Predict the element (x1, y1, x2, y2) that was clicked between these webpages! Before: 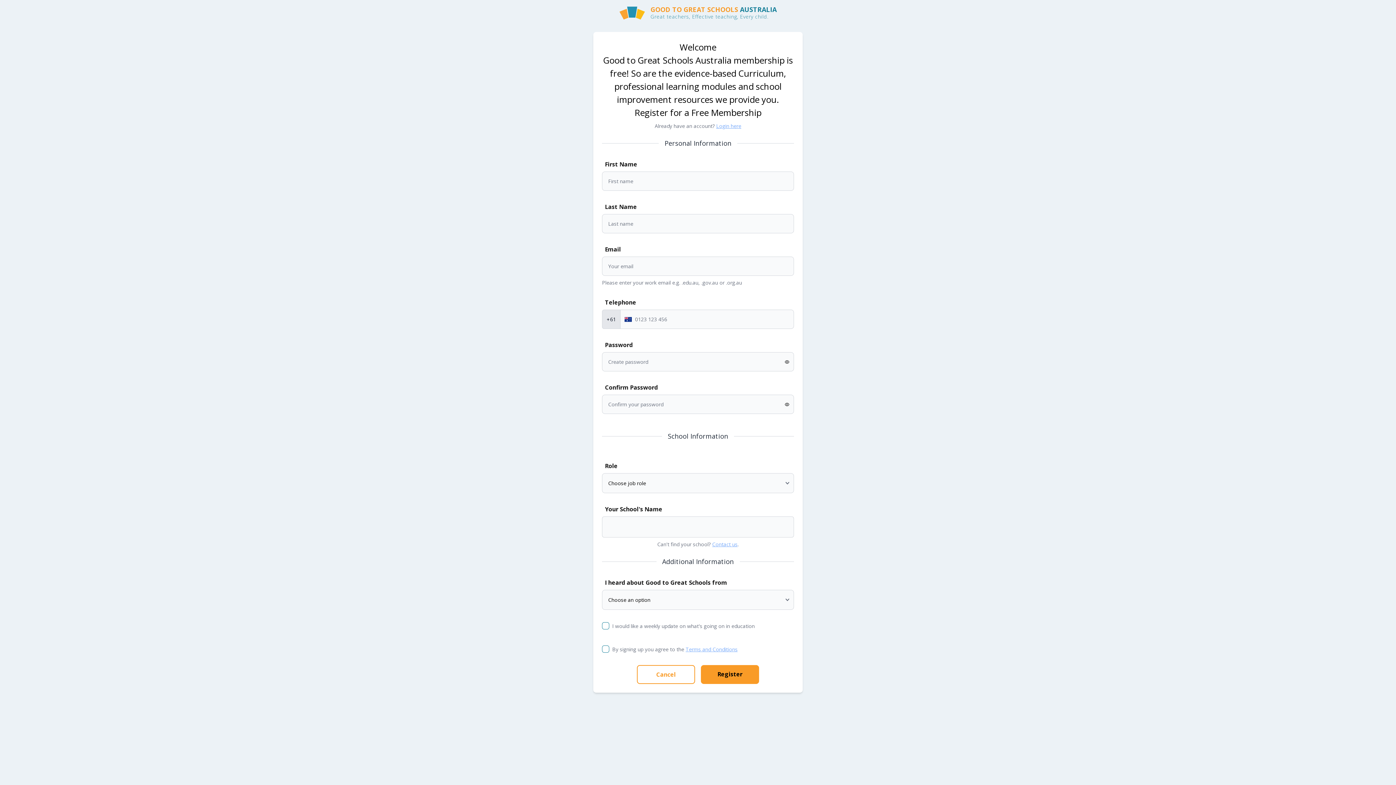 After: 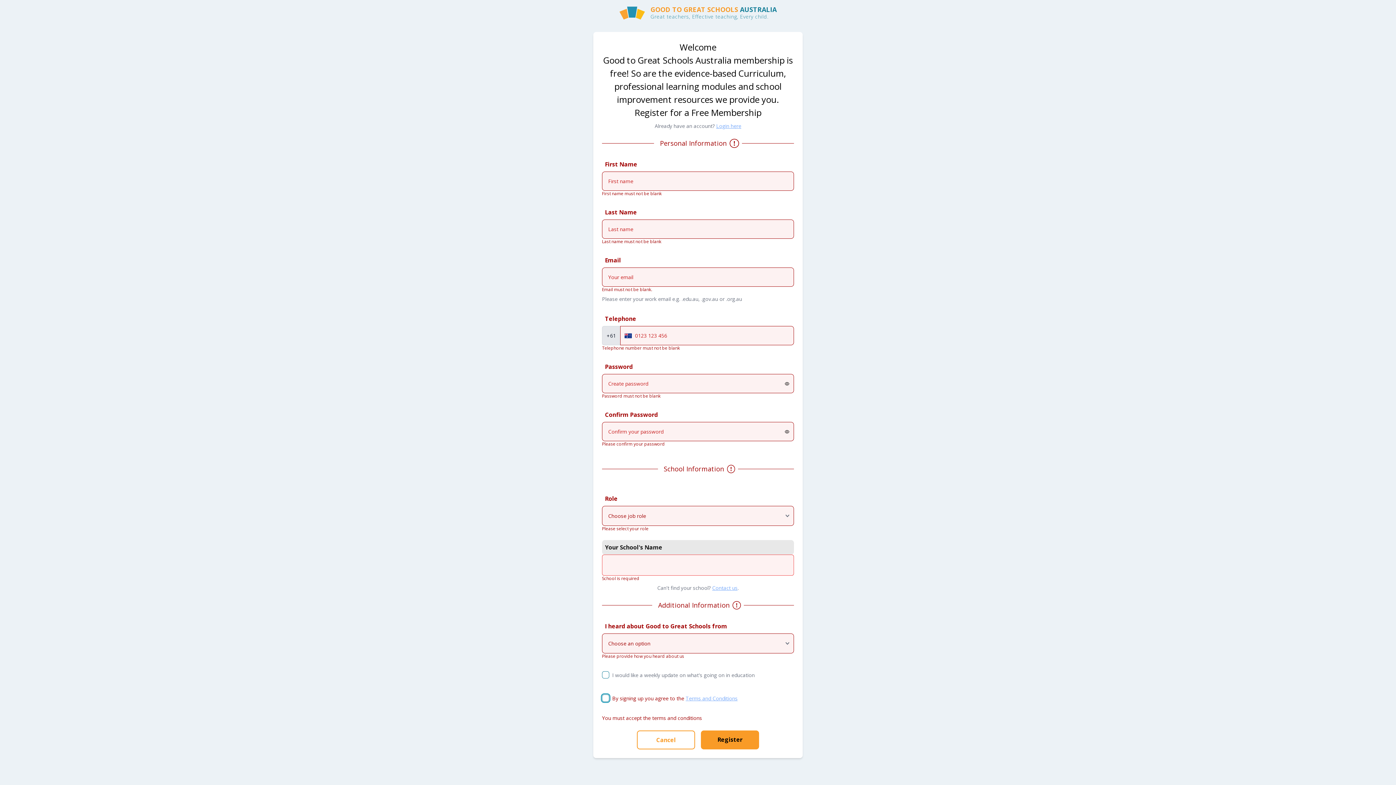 Action: bbox: (701, 665, 759, 684) label: Register